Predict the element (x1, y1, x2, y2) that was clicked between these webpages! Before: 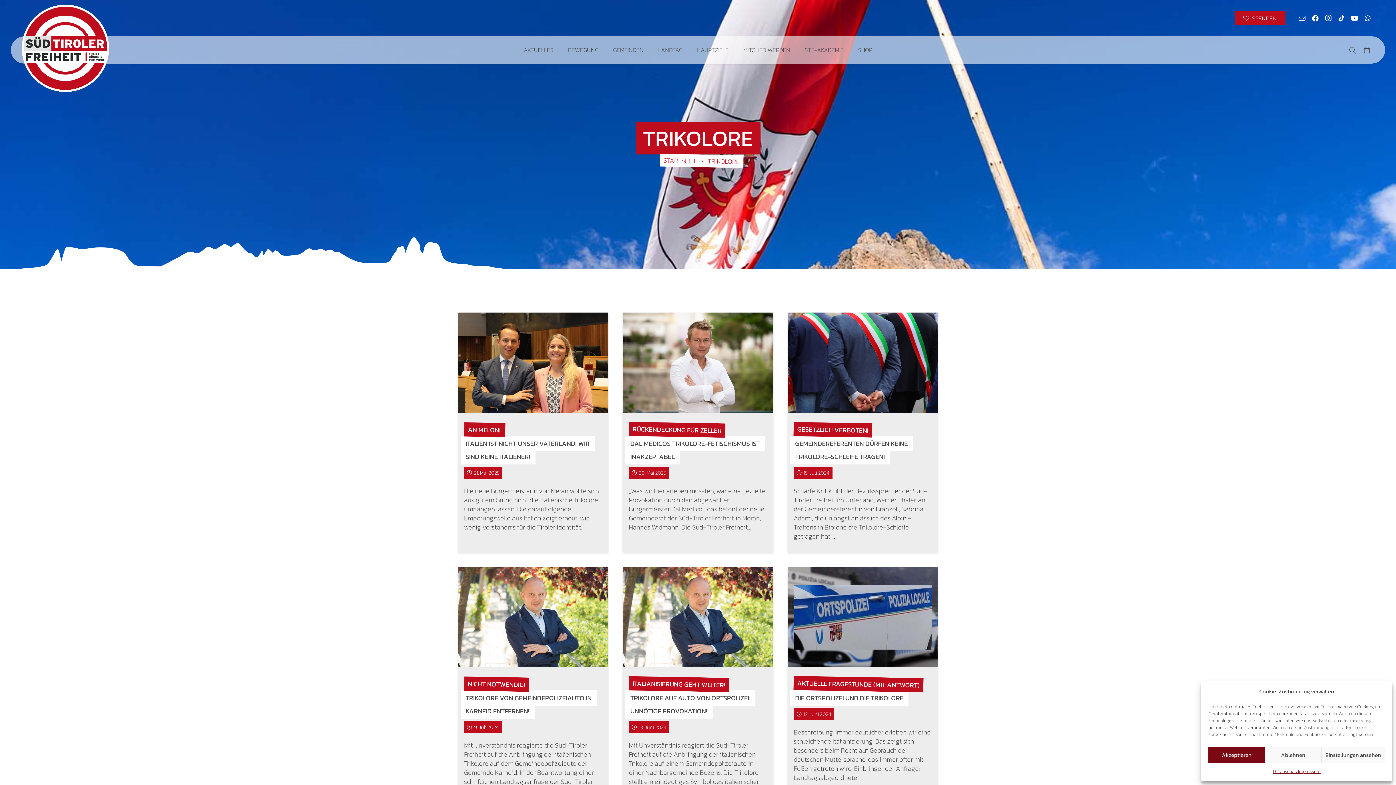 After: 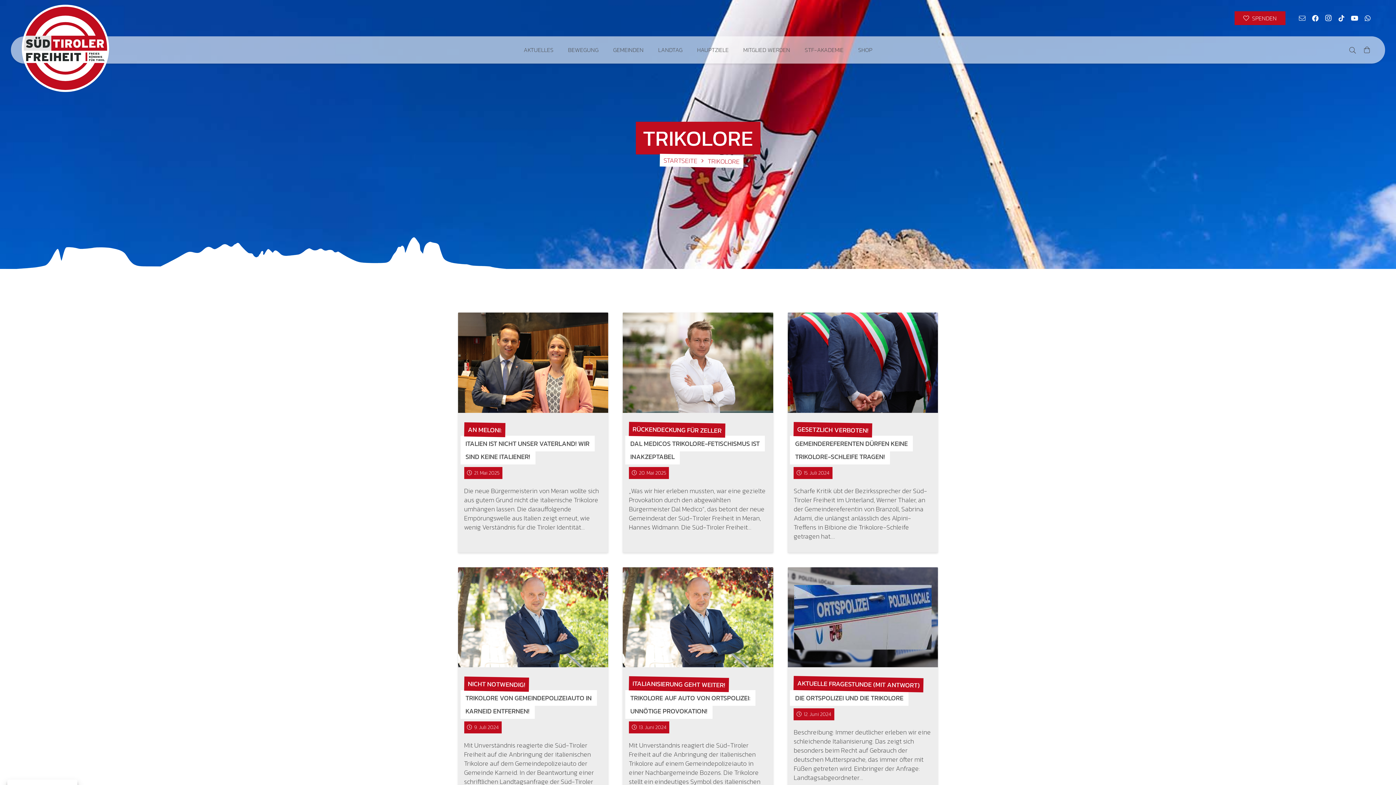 Action: label: Akzeptieren bbox: (1208, 747, 1265, 763)